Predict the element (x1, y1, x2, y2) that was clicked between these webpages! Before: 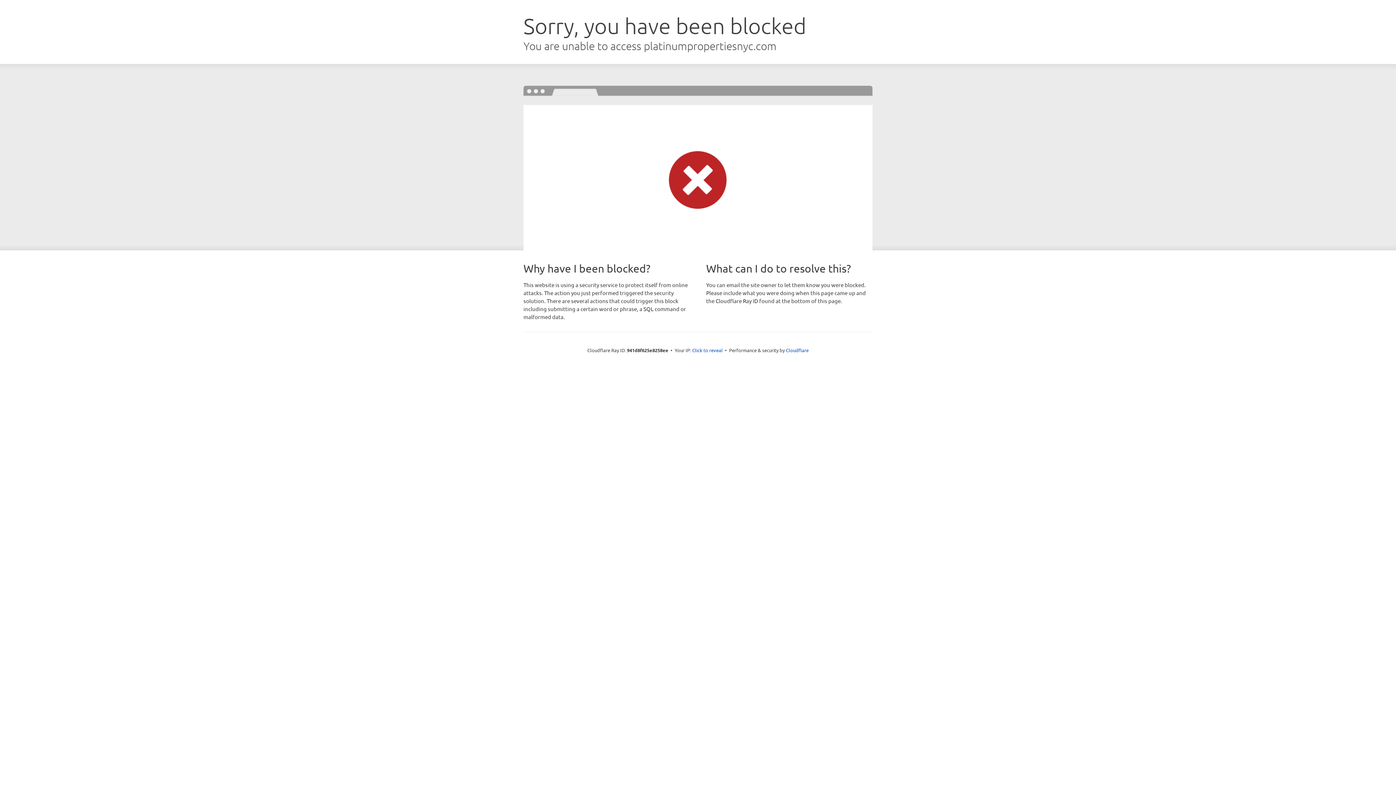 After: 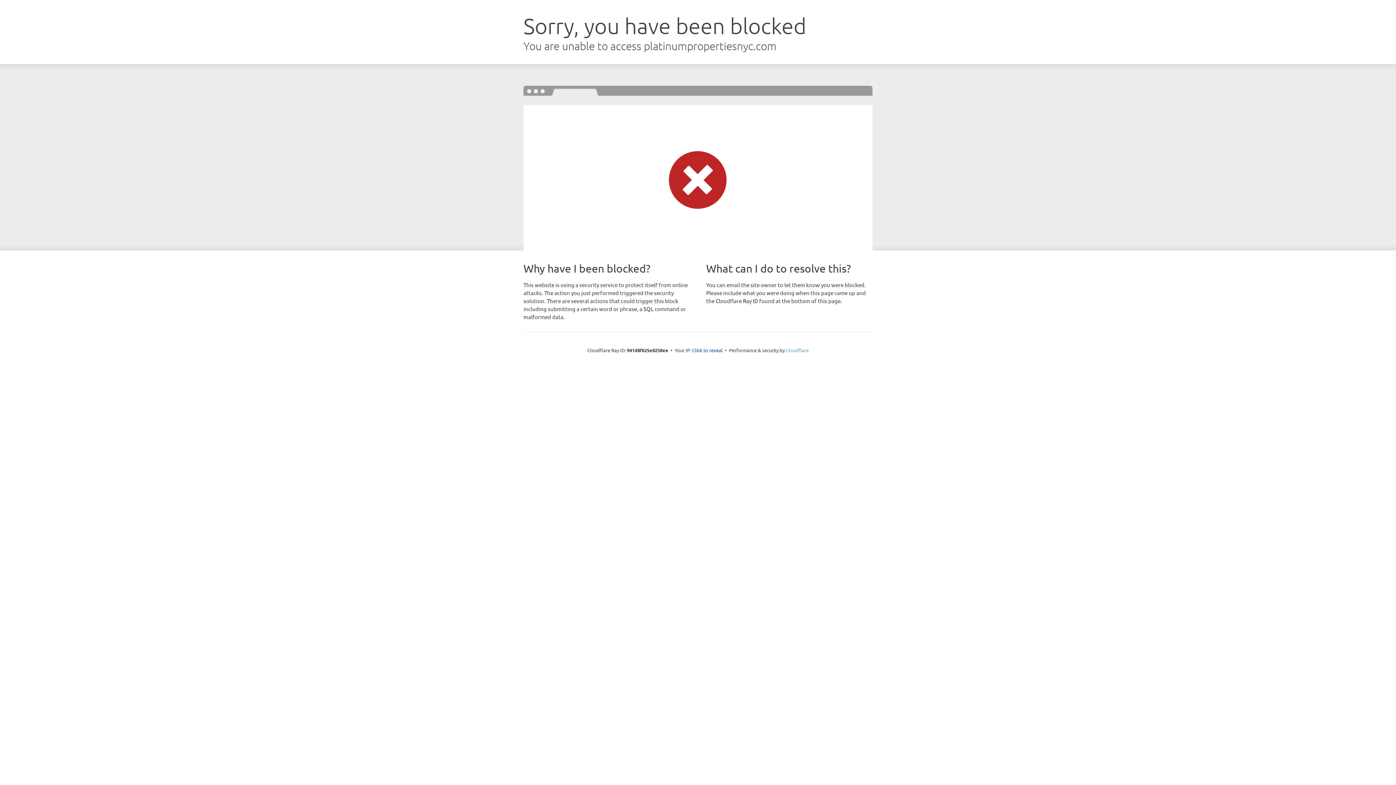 Action: bbox: (786, 347, 808, 353) label: Cloudflare